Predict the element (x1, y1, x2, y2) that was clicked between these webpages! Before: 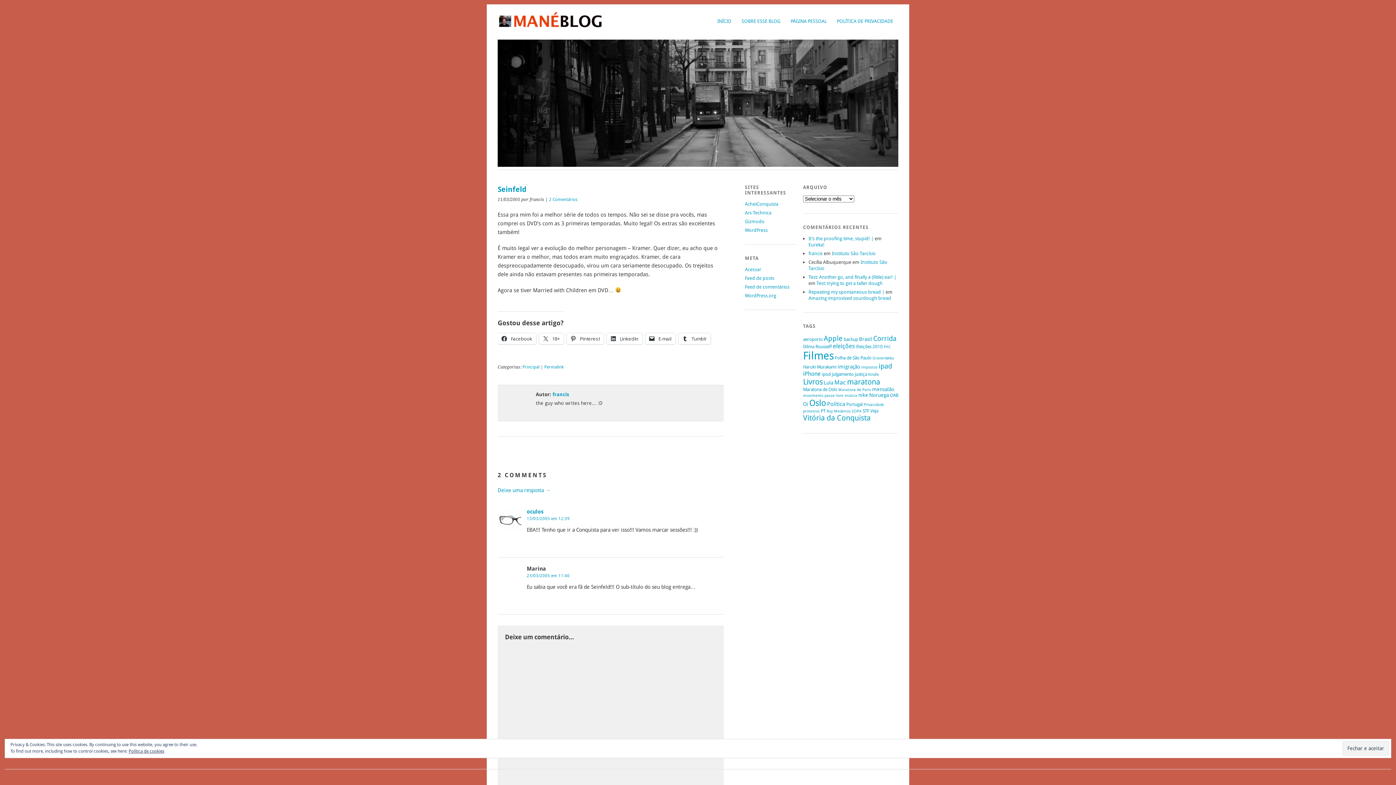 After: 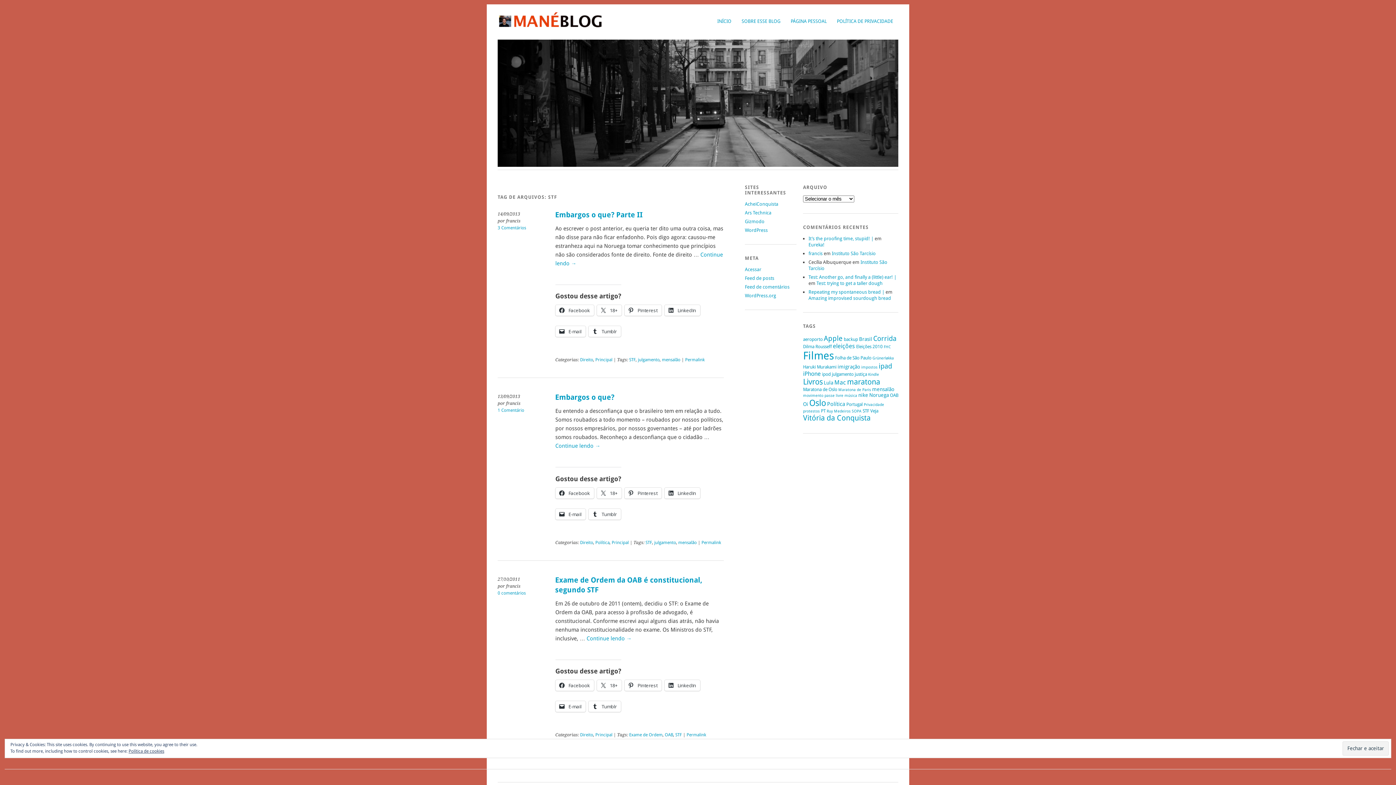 Action: label: STF (3 itens) bbox: (862, 408, 869, 413)